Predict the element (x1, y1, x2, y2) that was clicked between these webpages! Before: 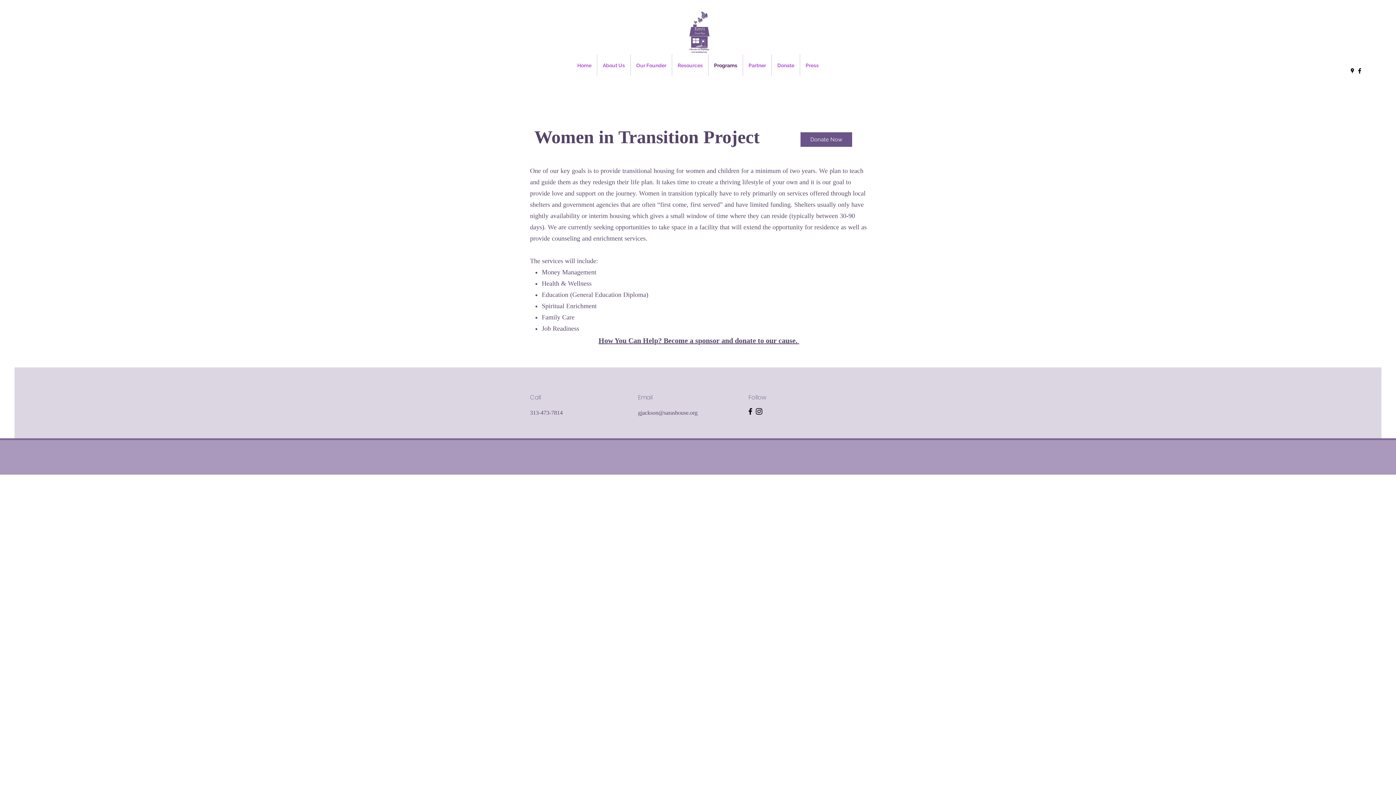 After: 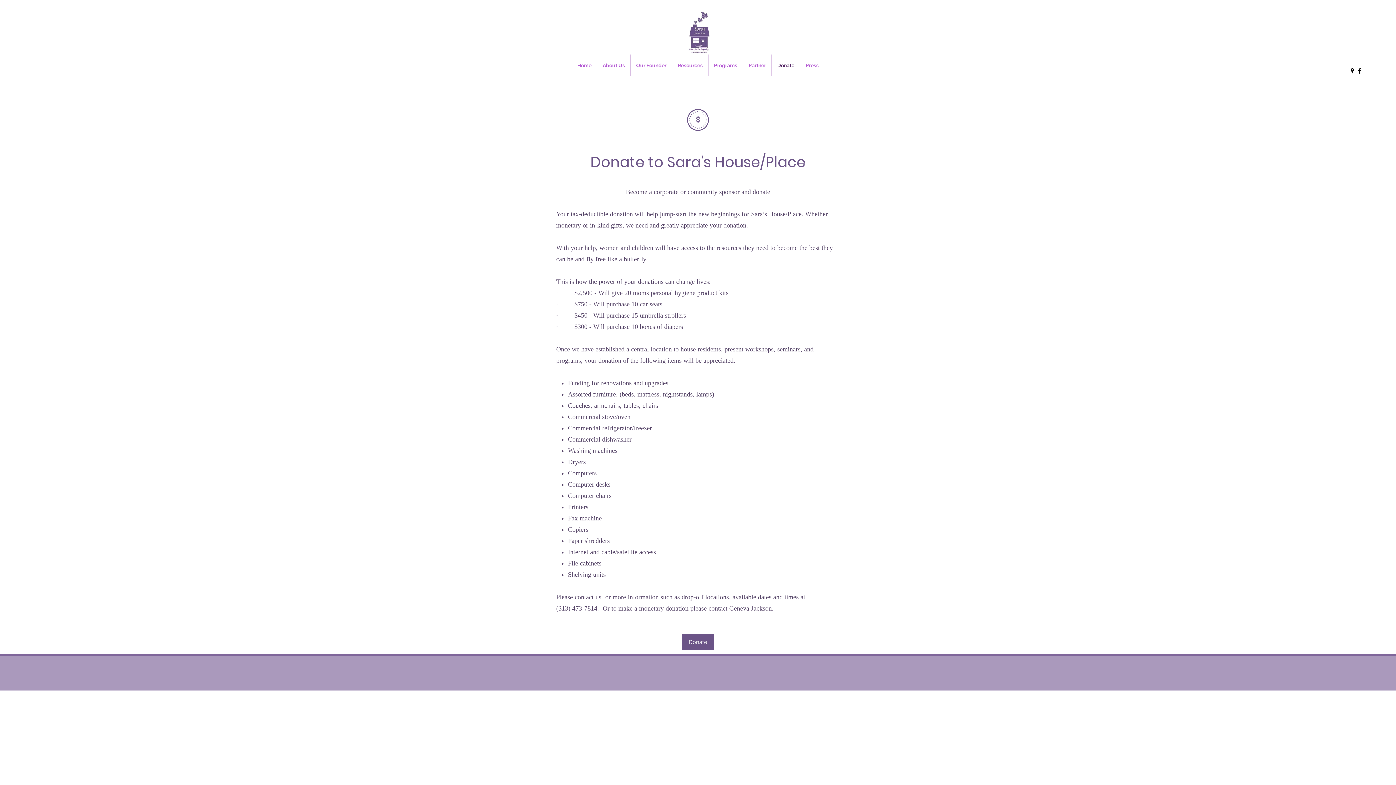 Action: label: Donate bbox: (771, 54, 799, 76)